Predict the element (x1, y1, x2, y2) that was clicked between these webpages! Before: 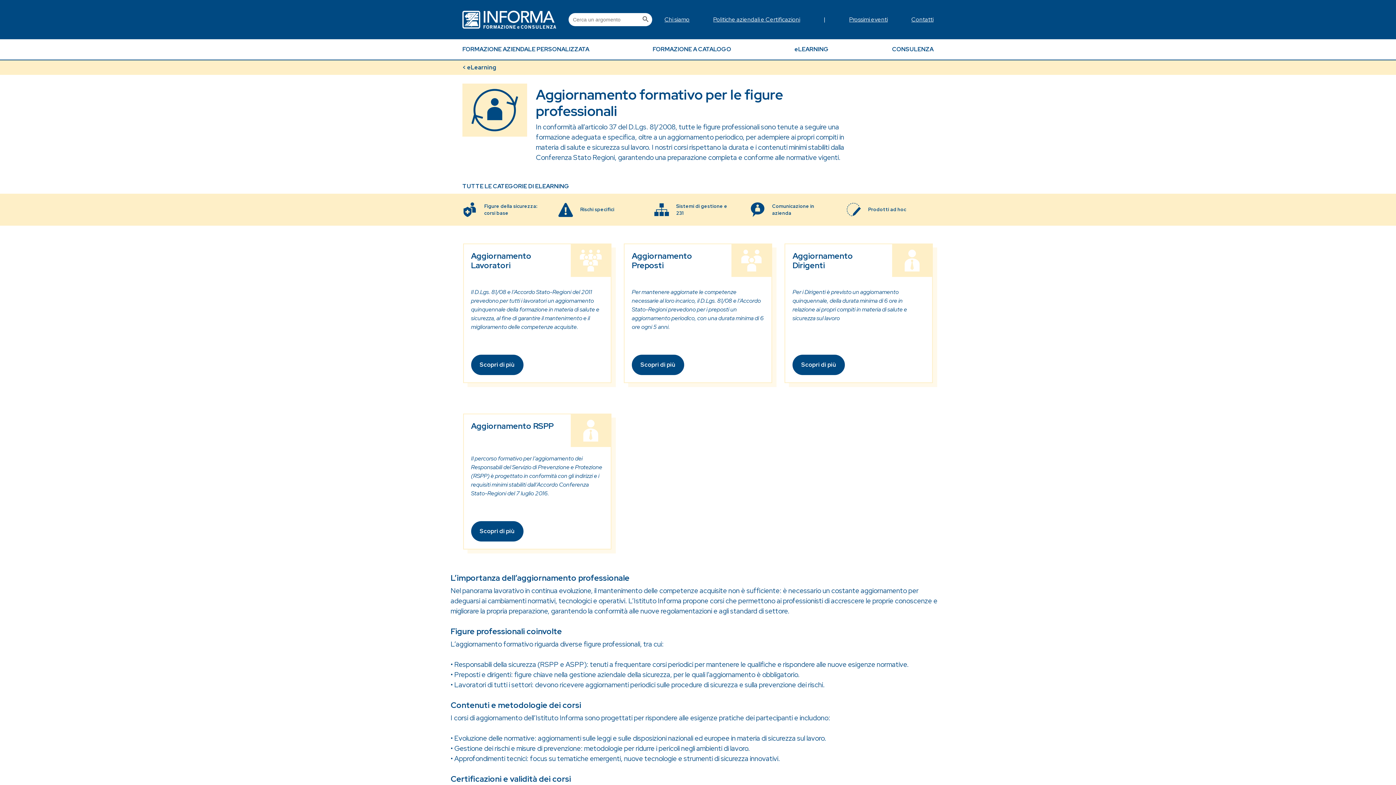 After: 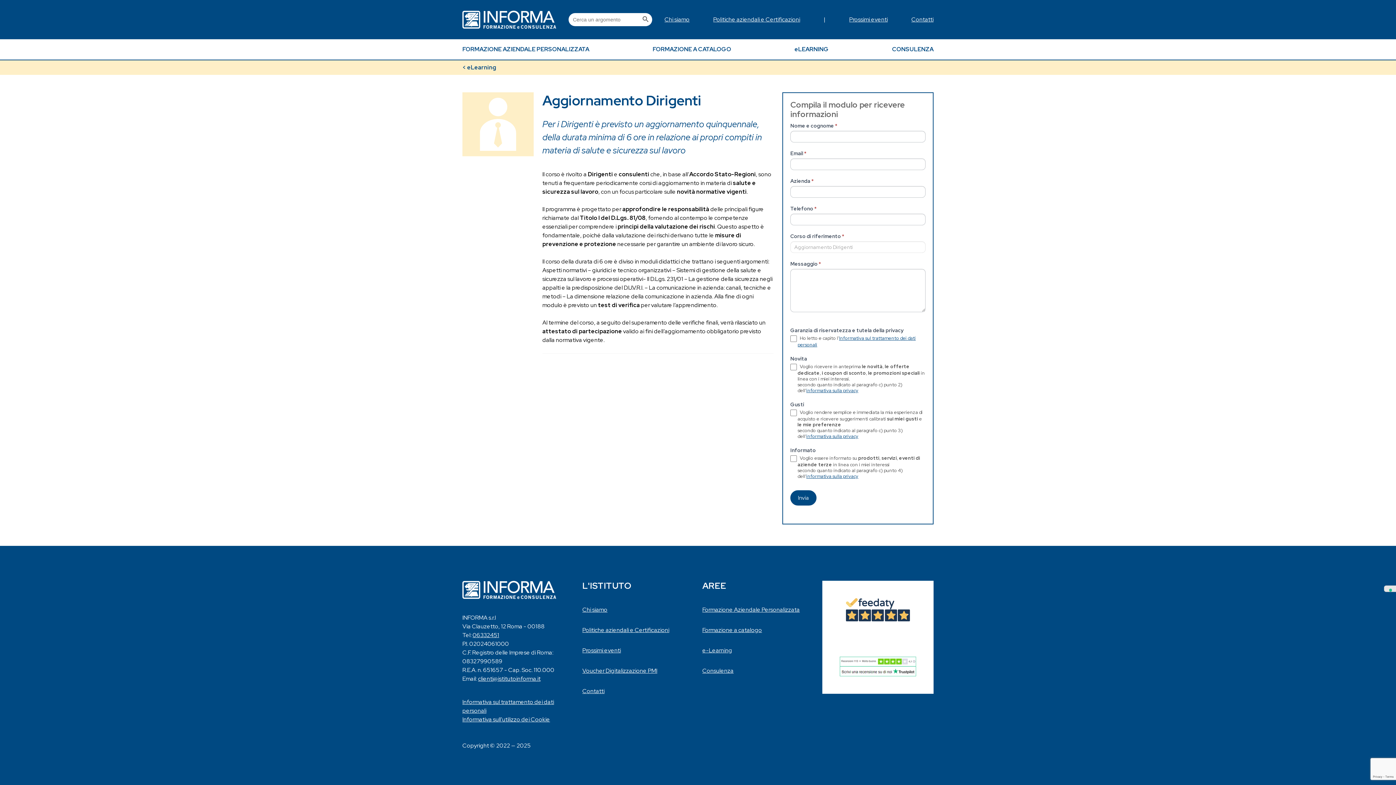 Action: bbox: (792, 354, 845, 375) label: Scopri di più